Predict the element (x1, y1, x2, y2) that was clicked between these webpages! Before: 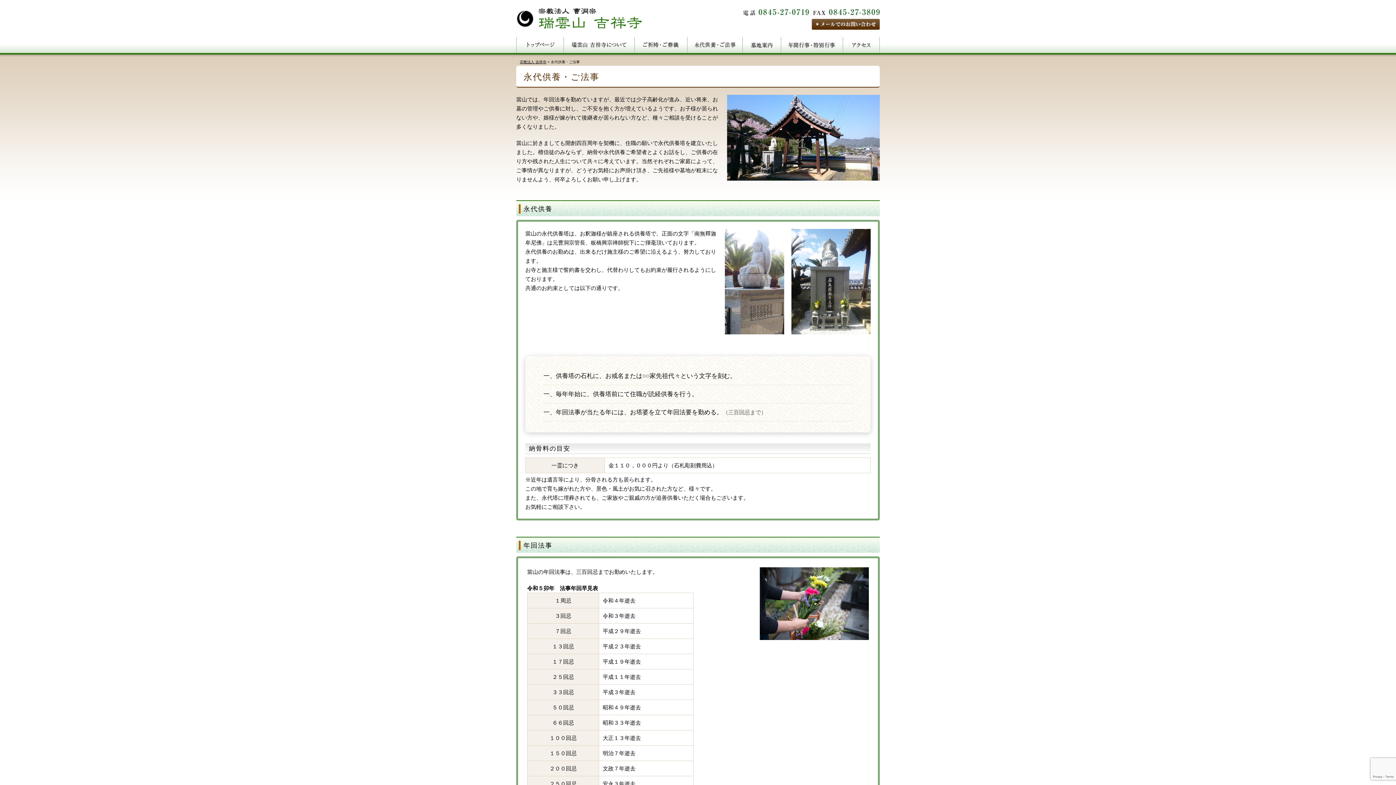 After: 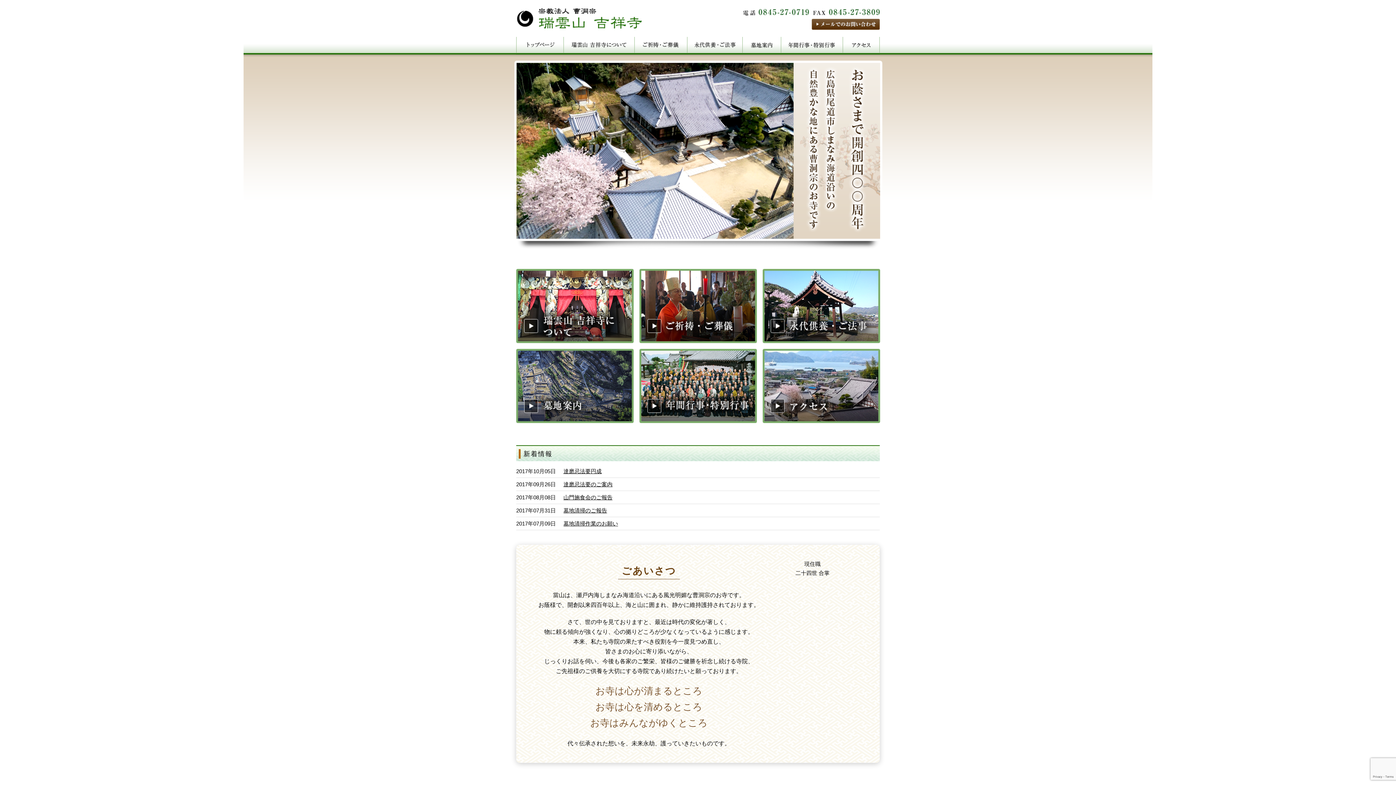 Action: bbox: (516, 36, 564, 54)